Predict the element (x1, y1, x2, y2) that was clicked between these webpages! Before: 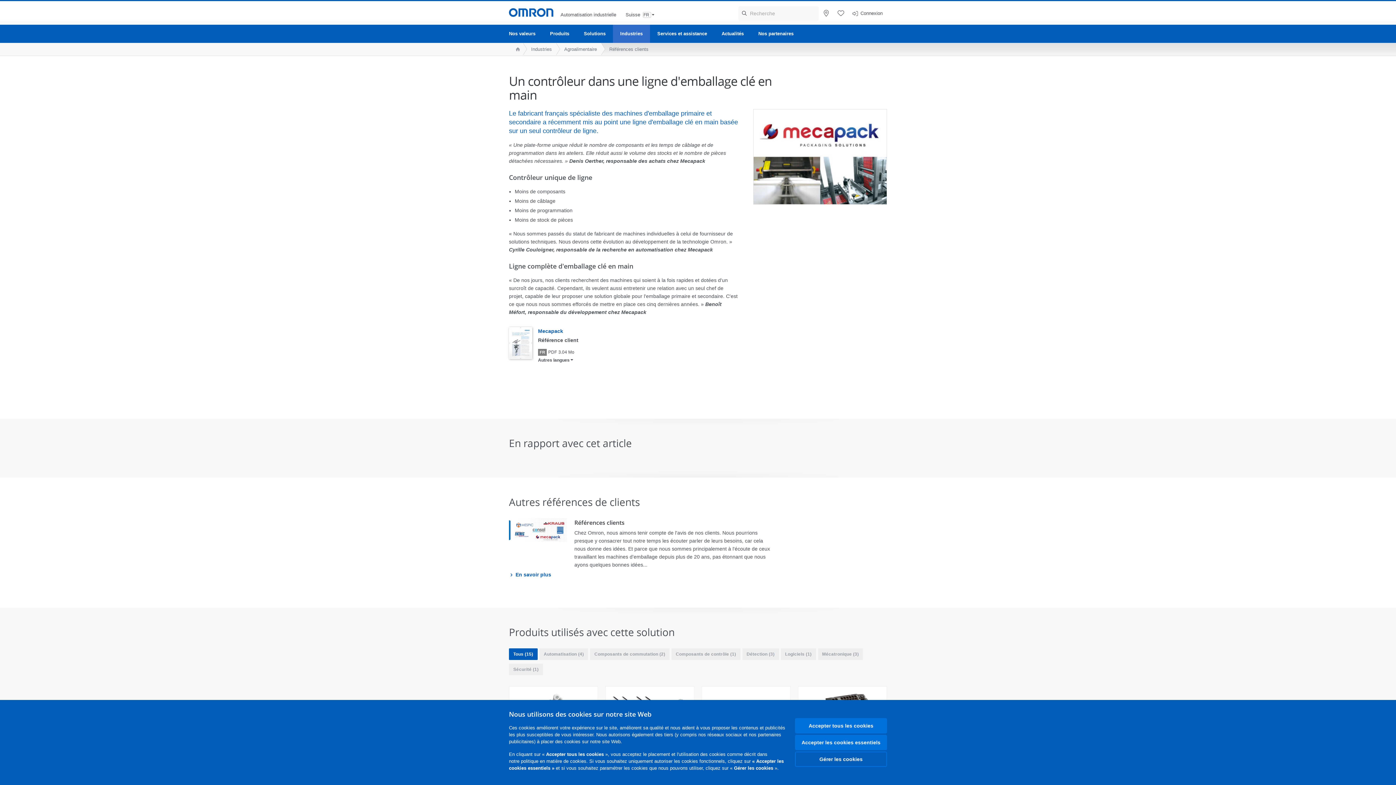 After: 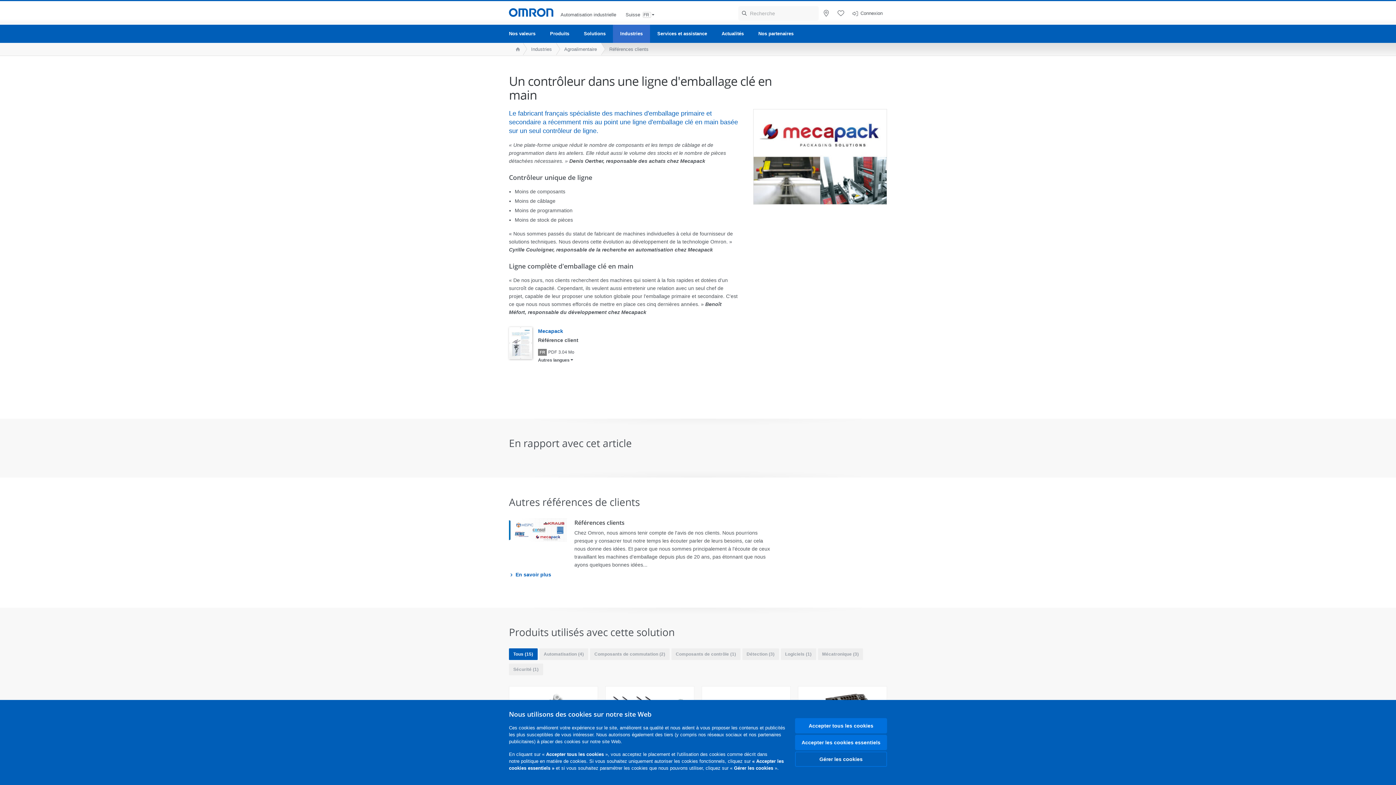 Action: bbox: (538, 348, 546, 354) label: FR